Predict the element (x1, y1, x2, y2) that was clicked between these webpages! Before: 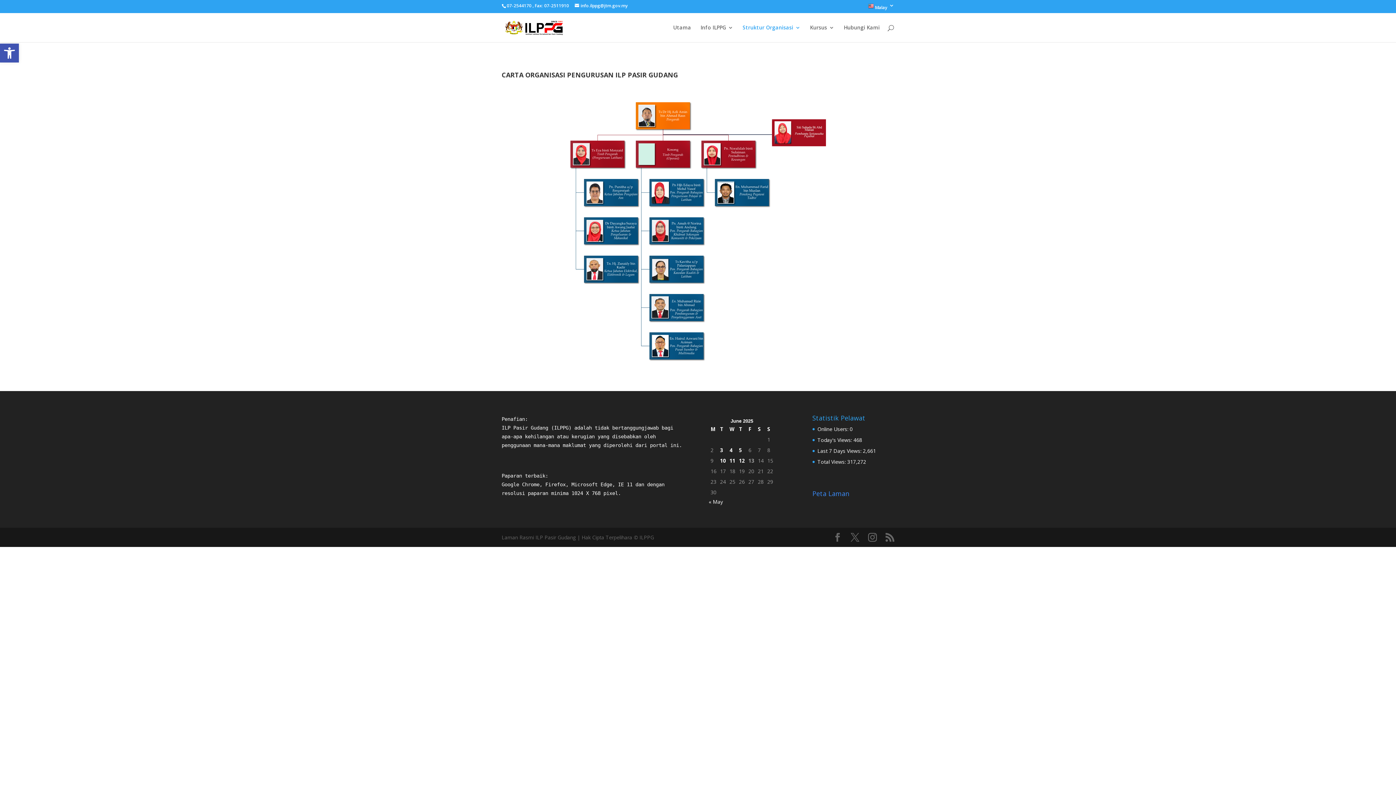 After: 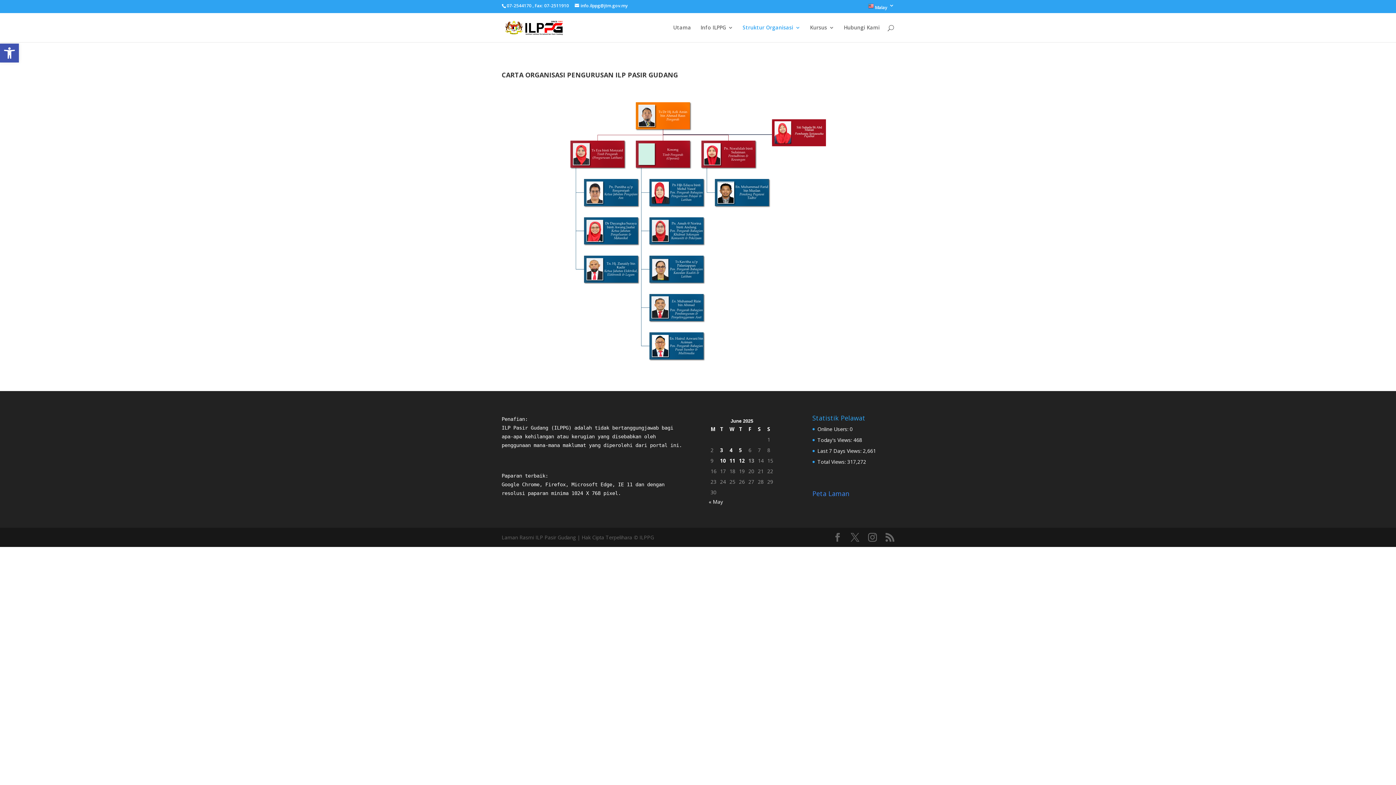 Action: bbox: (812, 489, 849, 498) label: Peta Laman